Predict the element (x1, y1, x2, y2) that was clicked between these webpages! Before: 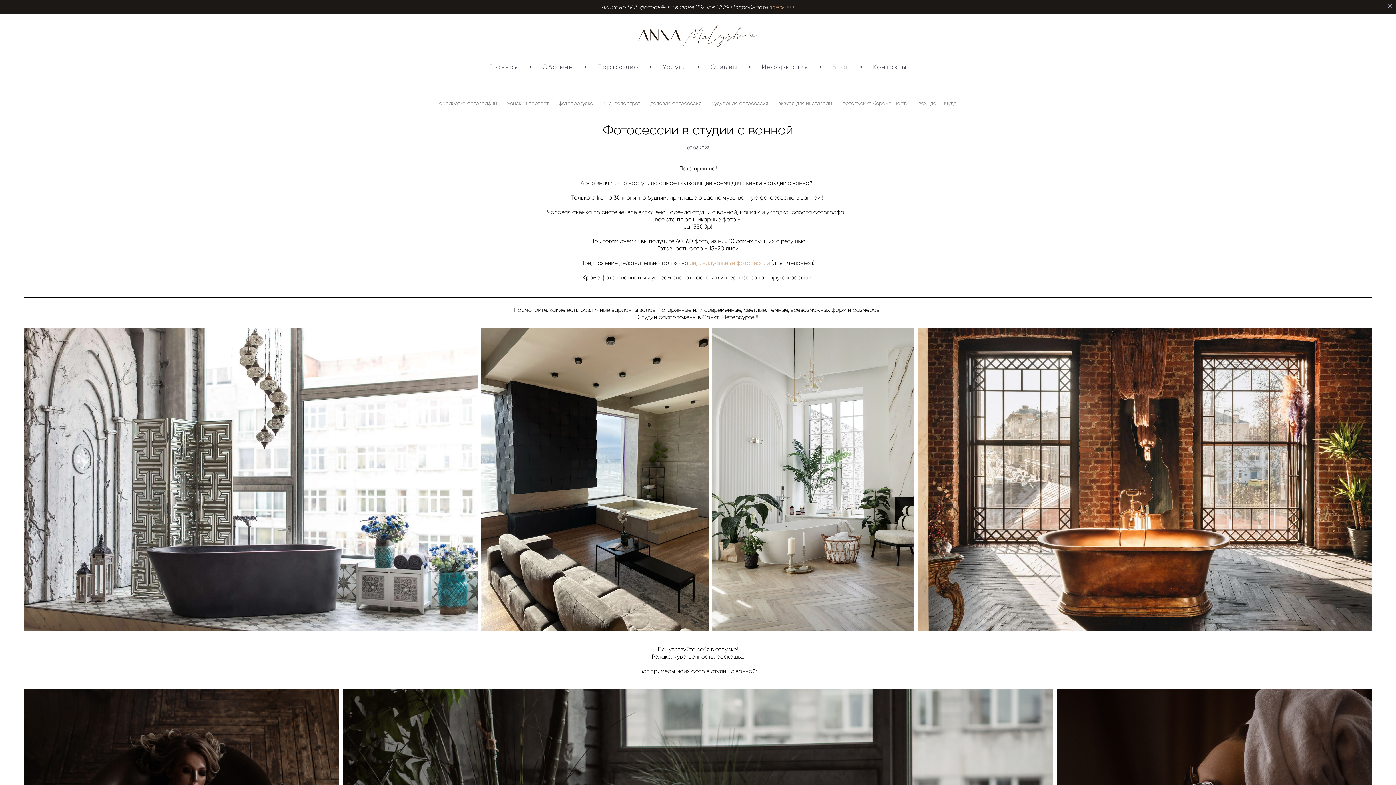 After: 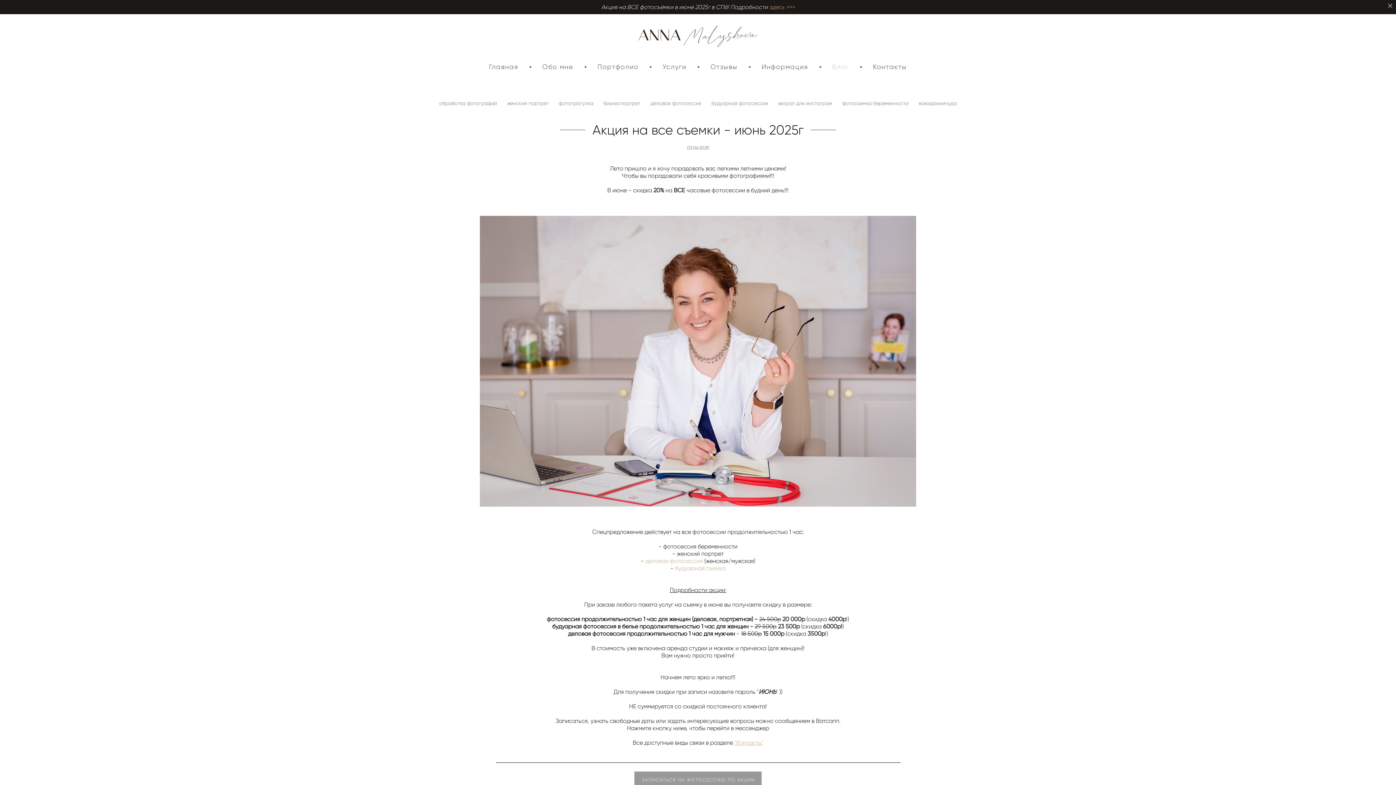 Action: label: здесь >>> bbox: (769, 3, 794, 10)